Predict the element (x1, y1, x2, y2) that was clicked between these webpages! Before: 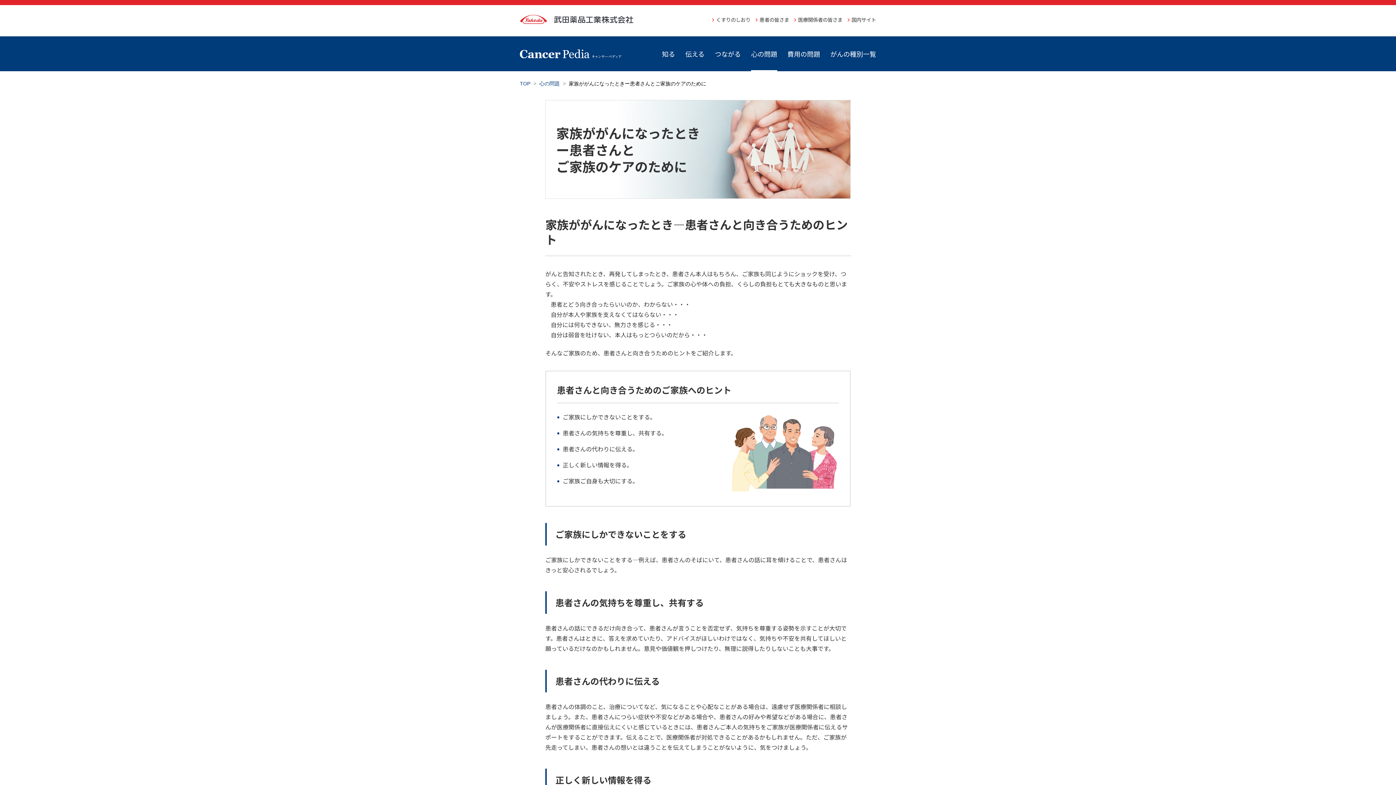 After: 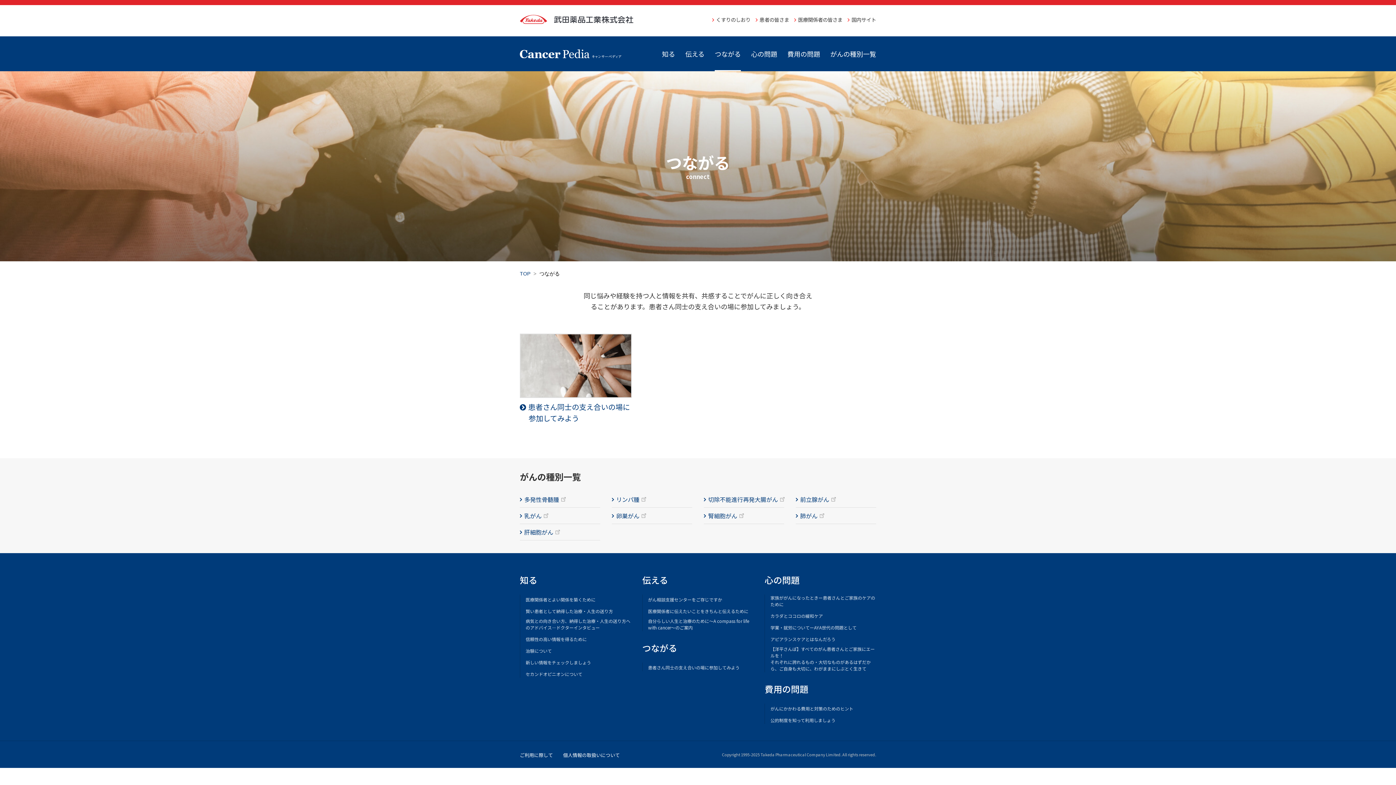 Action: bbox: (714, 36, 741, 71) label: つながる